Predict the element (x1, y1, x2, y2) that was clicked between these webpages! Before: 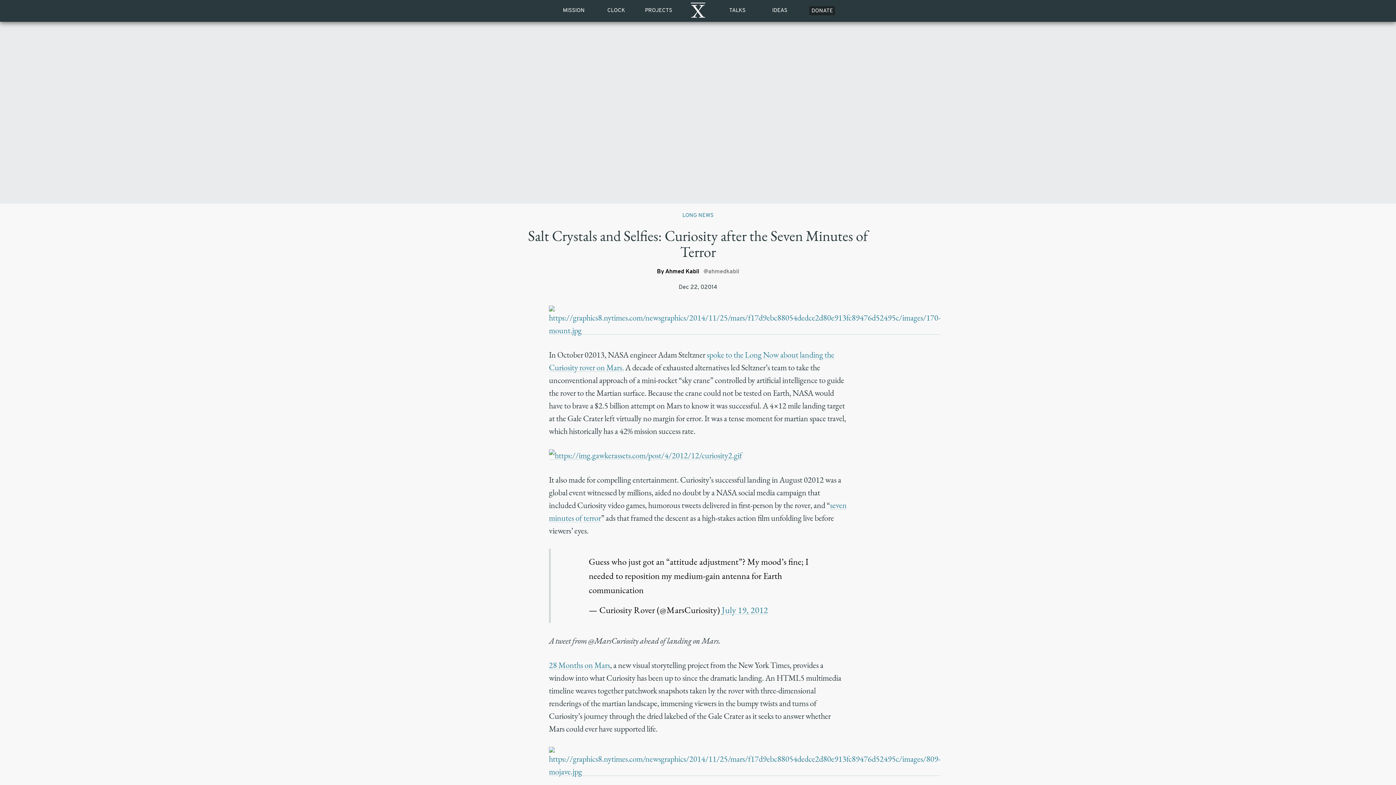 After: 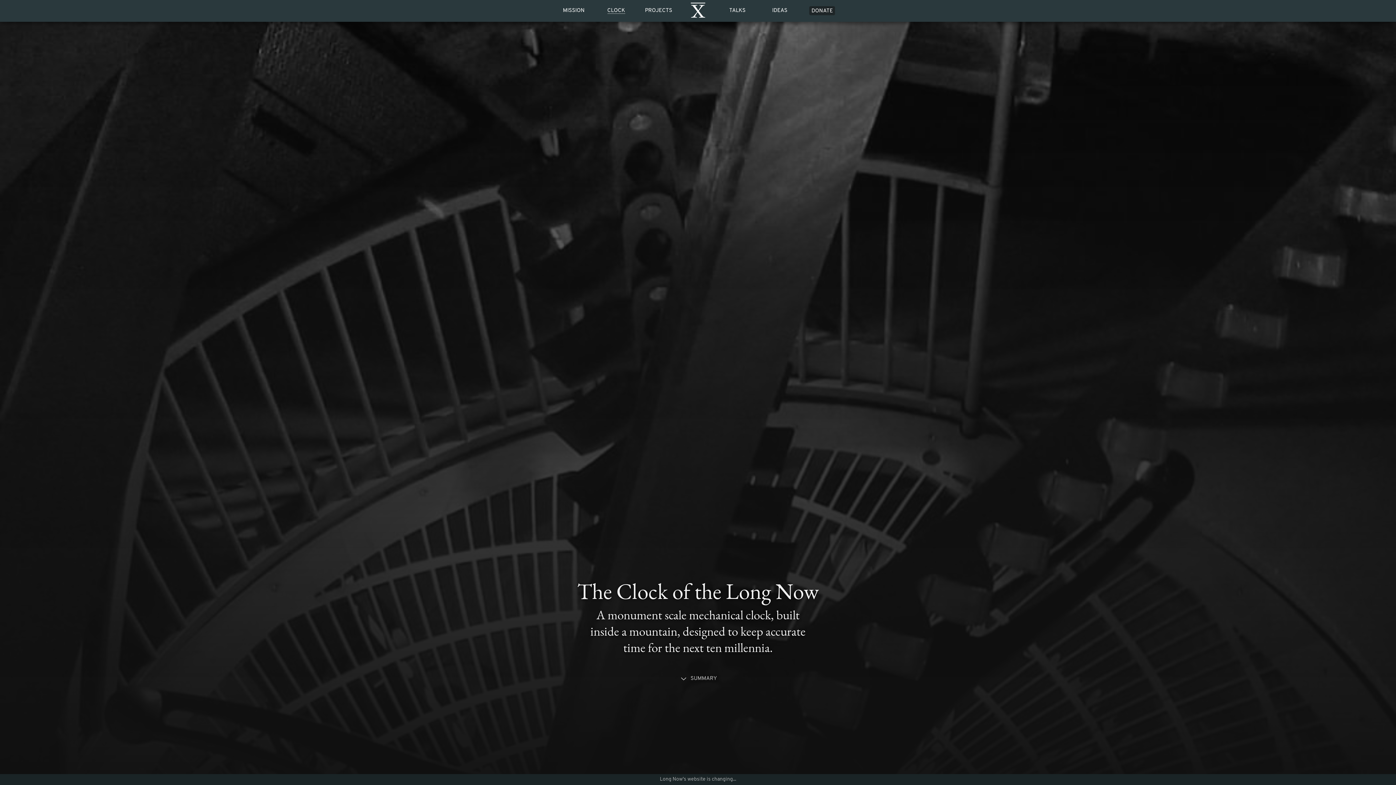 Action: label: CLOCK bbox: (607, 8, 625, 13)